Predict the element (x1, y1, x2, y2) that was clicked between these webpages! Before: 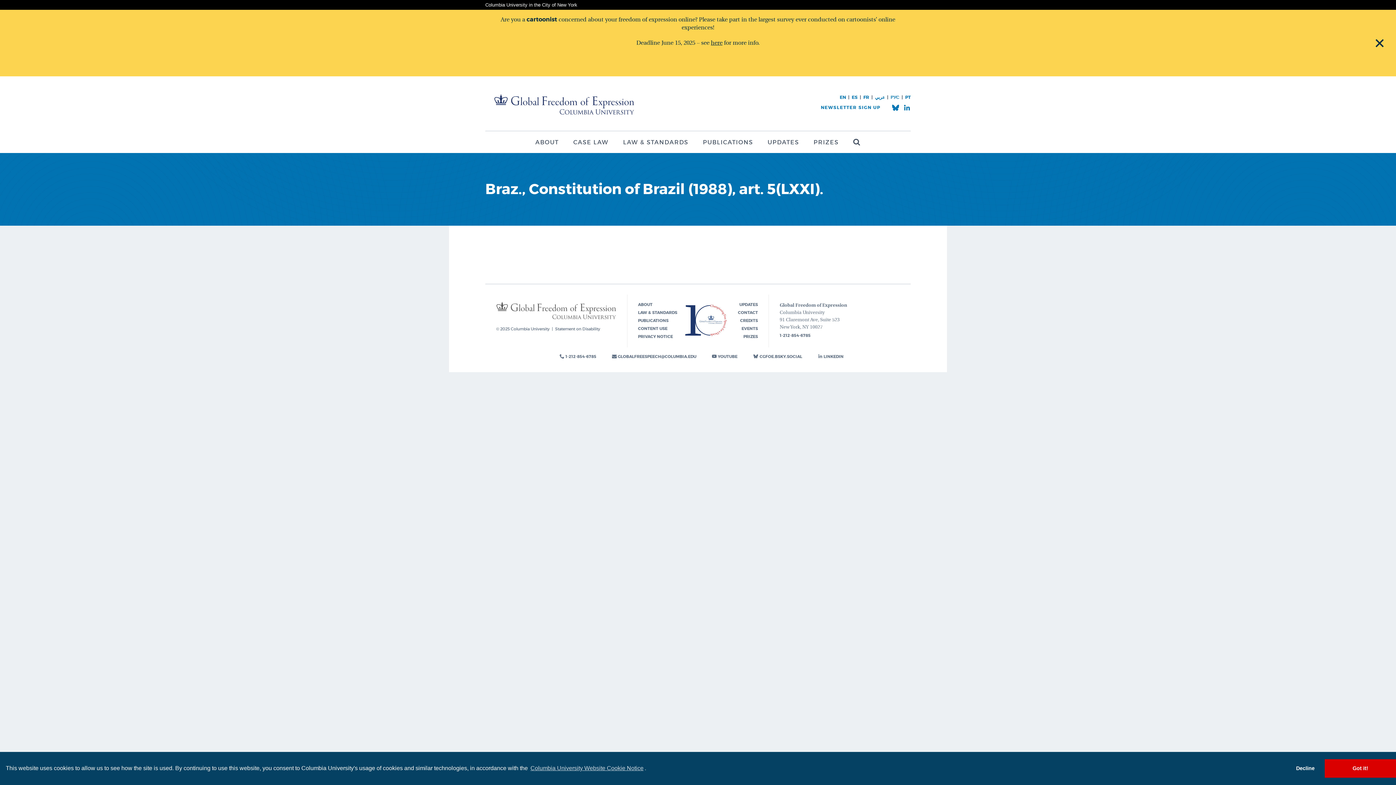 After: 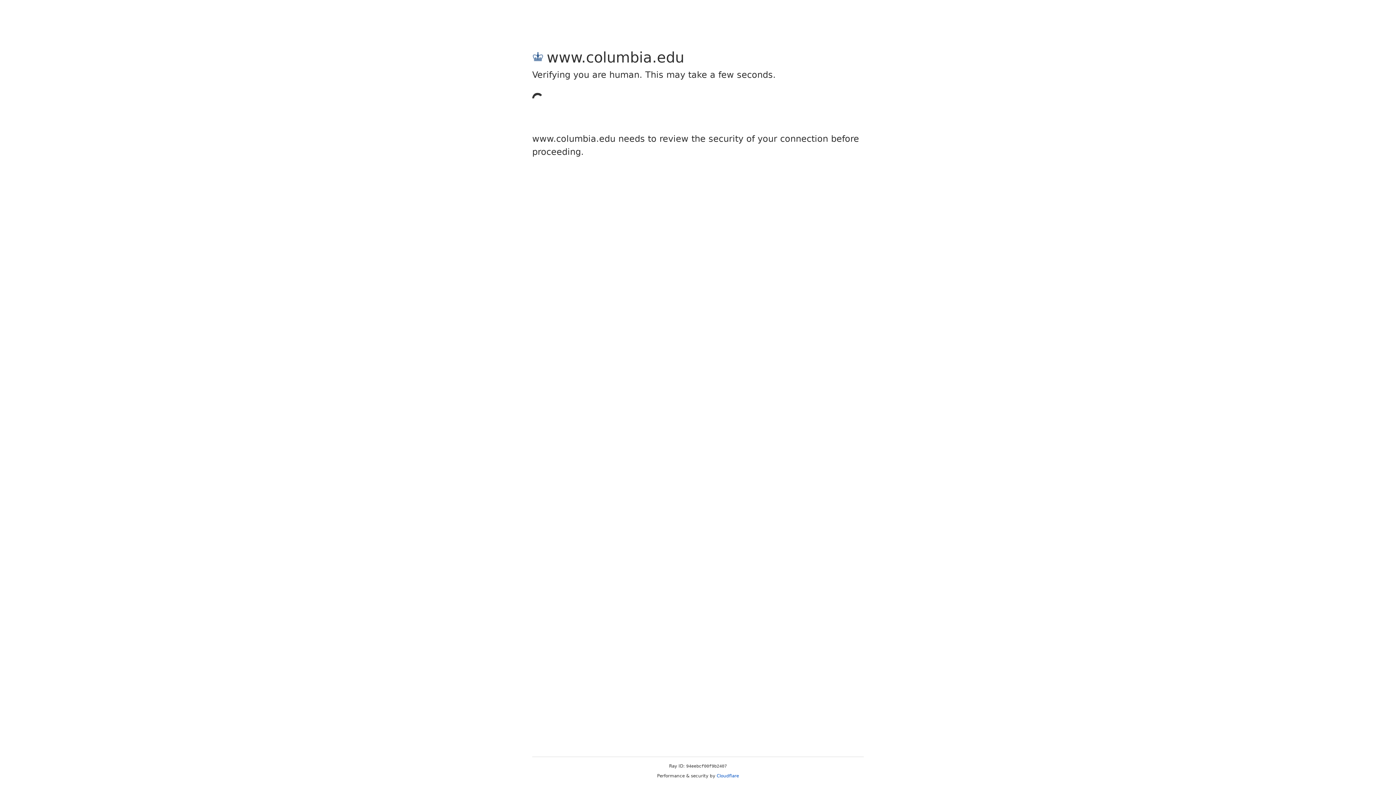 Action: bbox: (496, 326, 549, 331) label: © 2025 Columbia University